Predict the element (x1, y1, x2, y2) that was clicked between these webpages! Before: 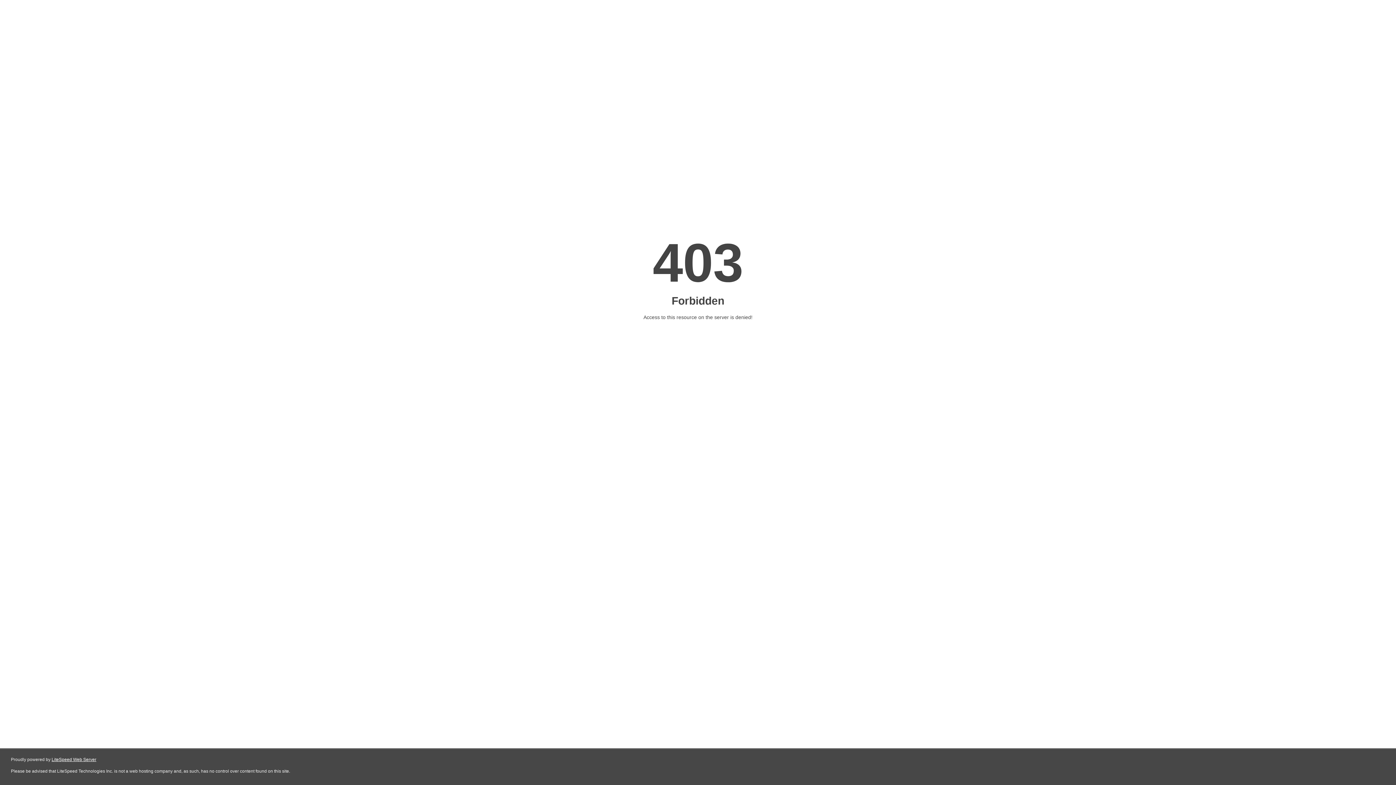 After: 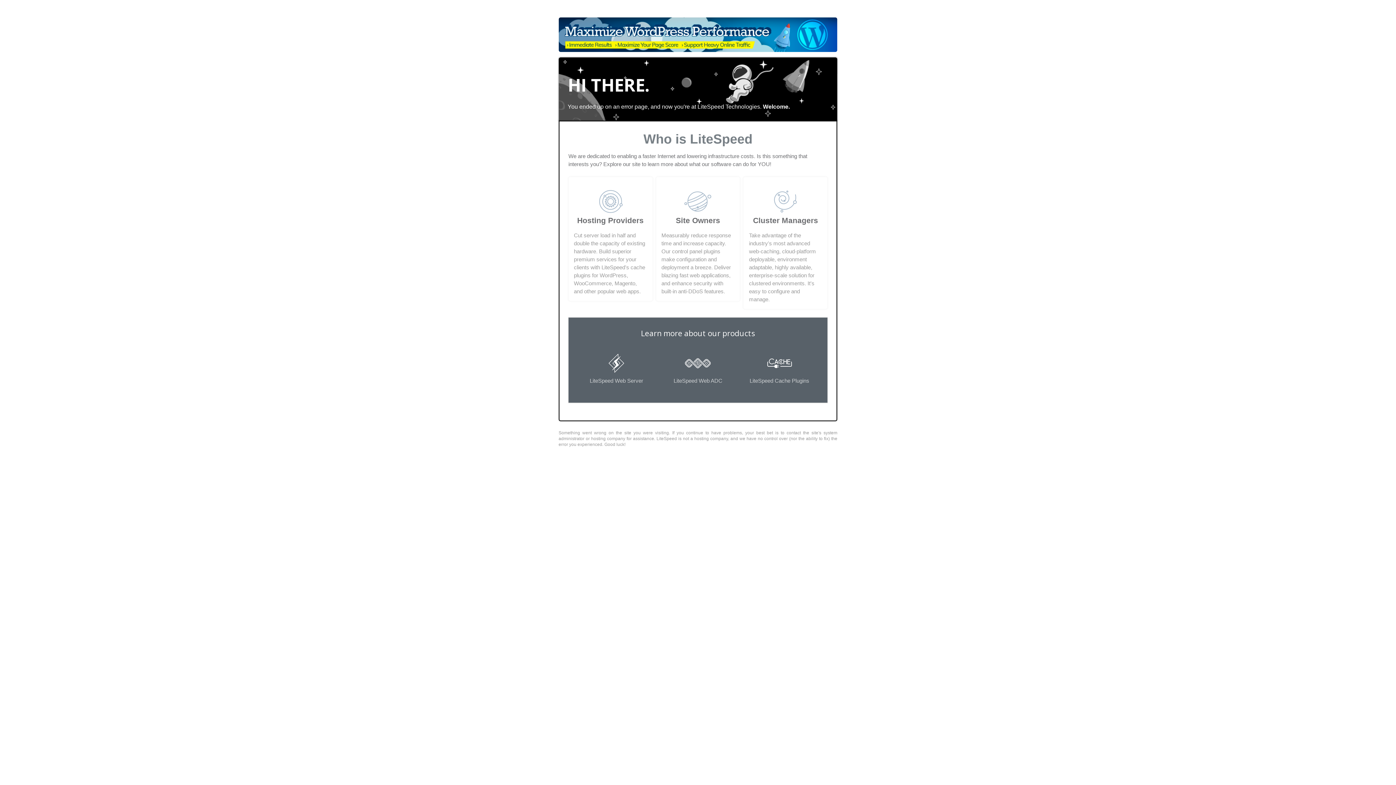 Action: bbox: (51, 757, 96, 762) label: LiteSpeed Web Server